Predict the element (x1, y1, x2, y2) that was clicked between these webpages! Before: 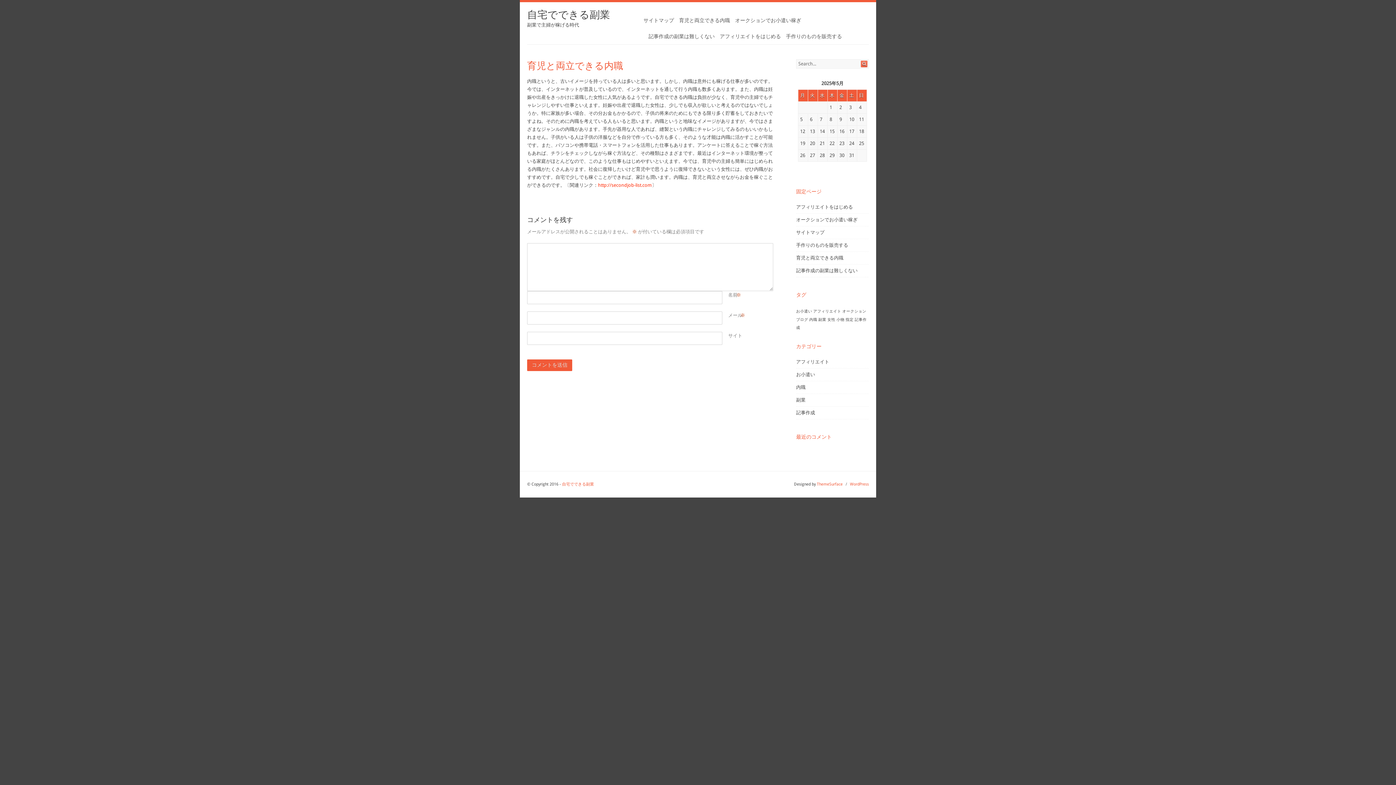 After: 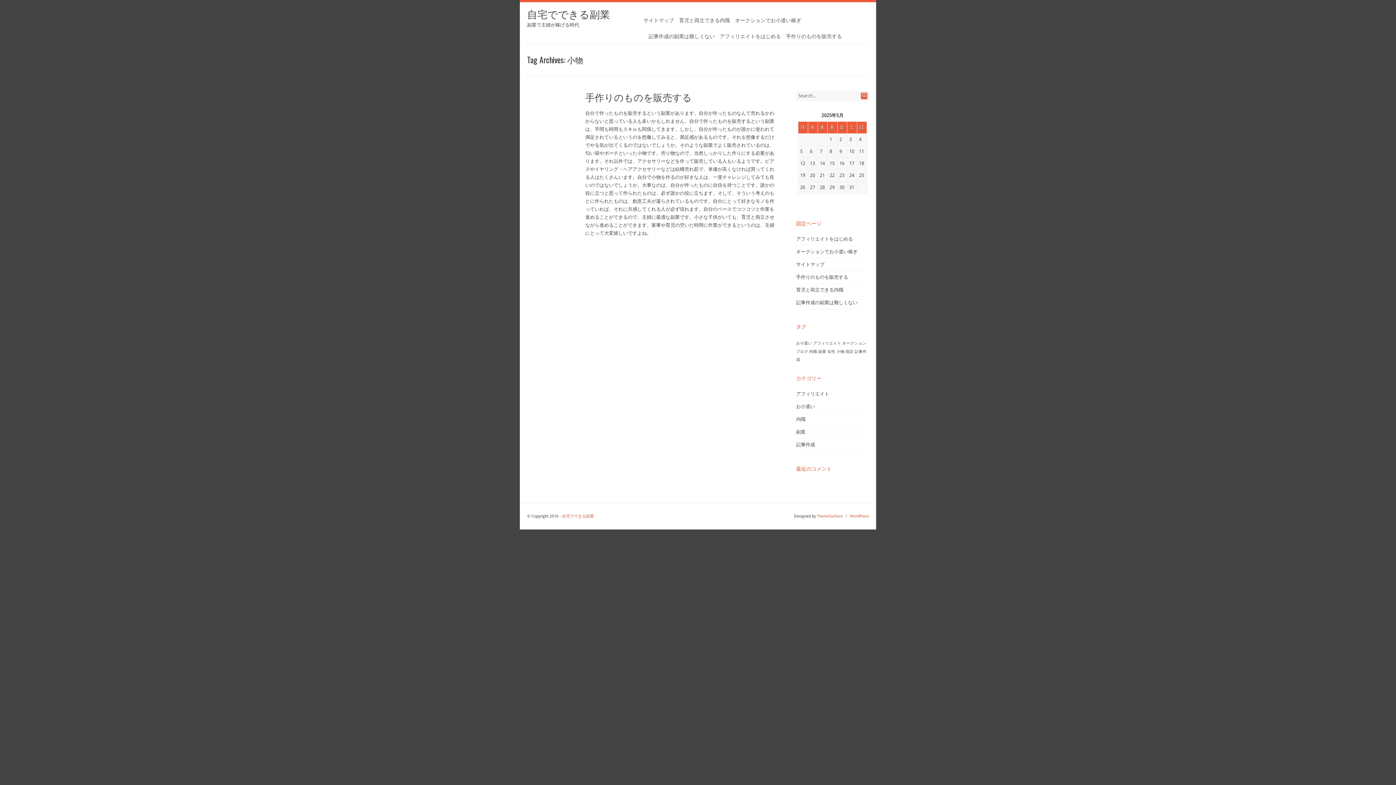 Action: label: 小物 (1個の項目) bbox: (836, 317, 844, 322)